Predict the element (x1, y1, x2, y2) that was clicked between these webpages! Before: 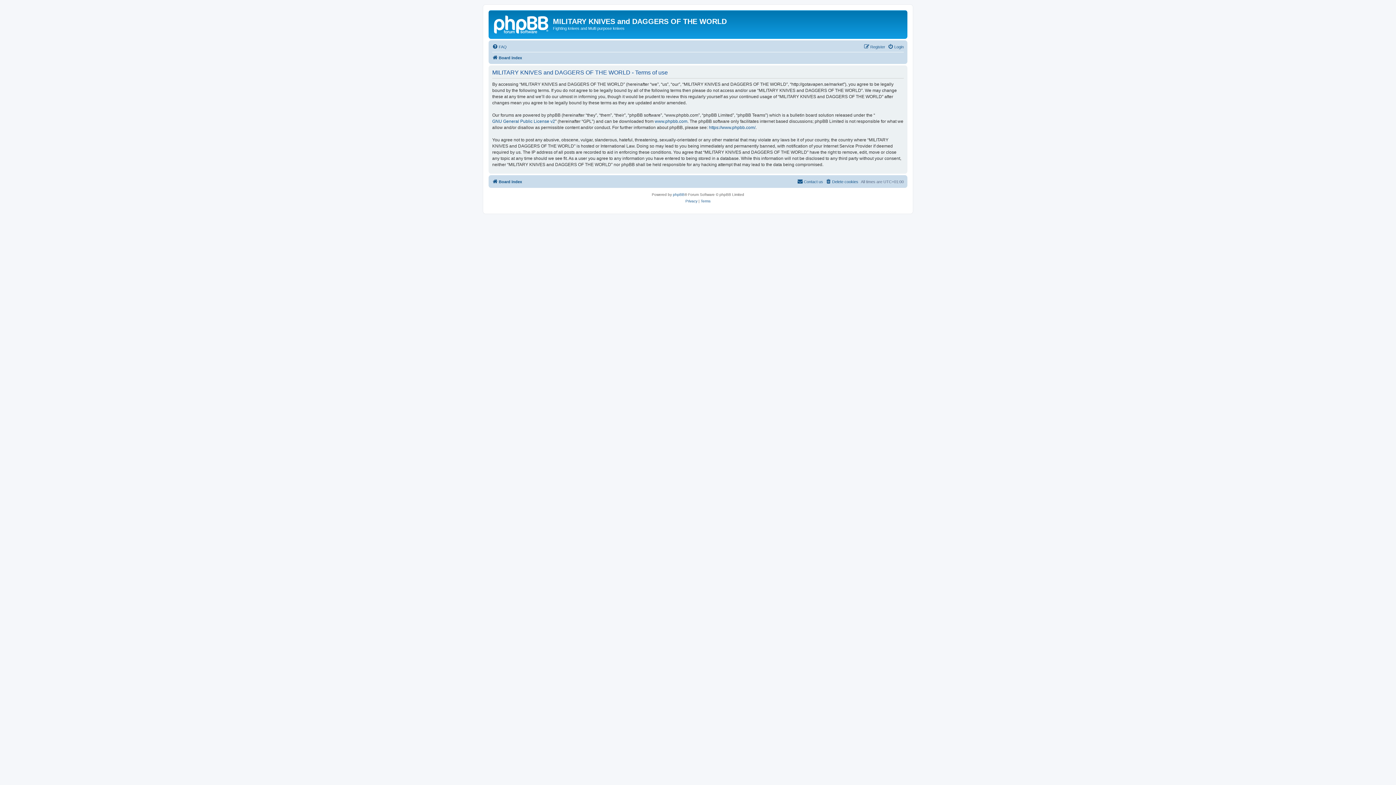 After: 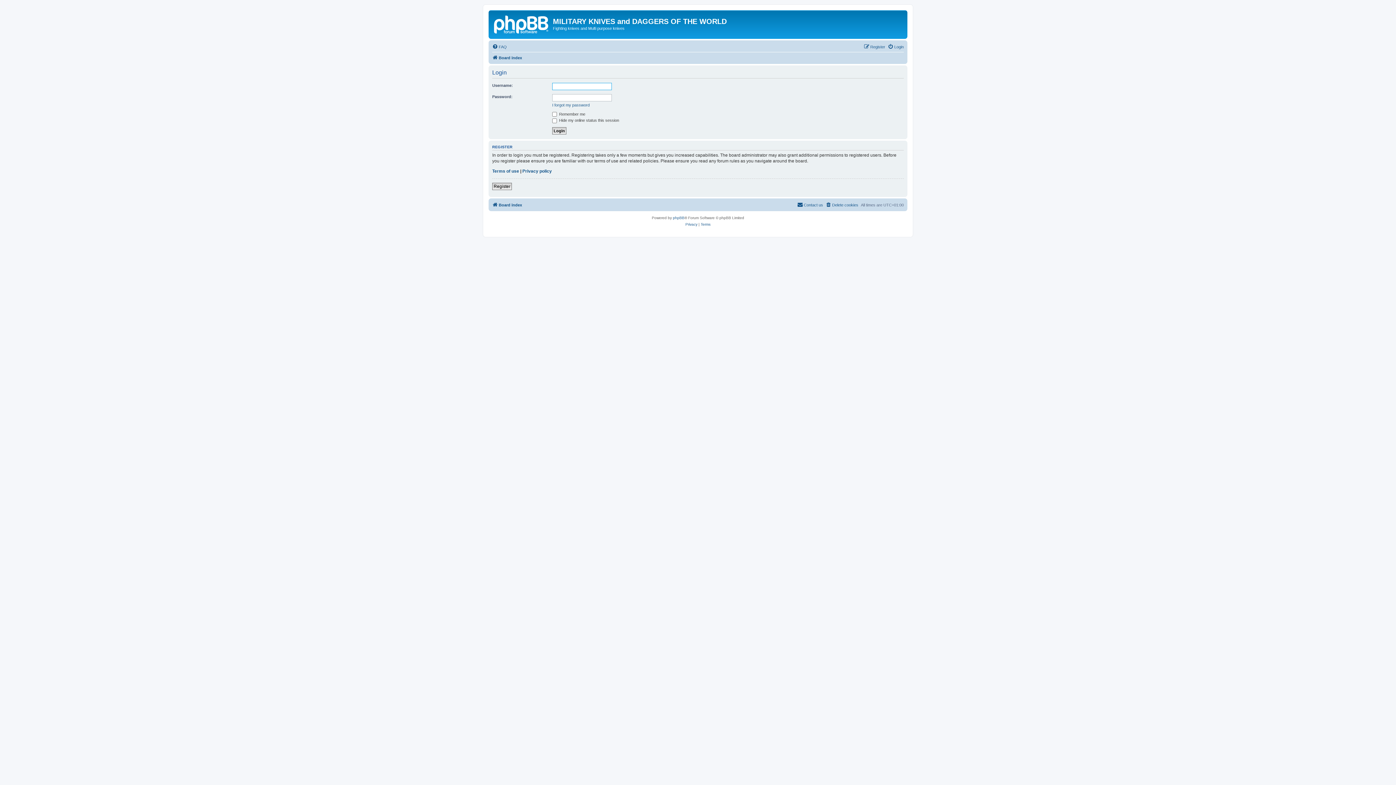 Action: label: Login bbox: (888, 42, 904, 51)